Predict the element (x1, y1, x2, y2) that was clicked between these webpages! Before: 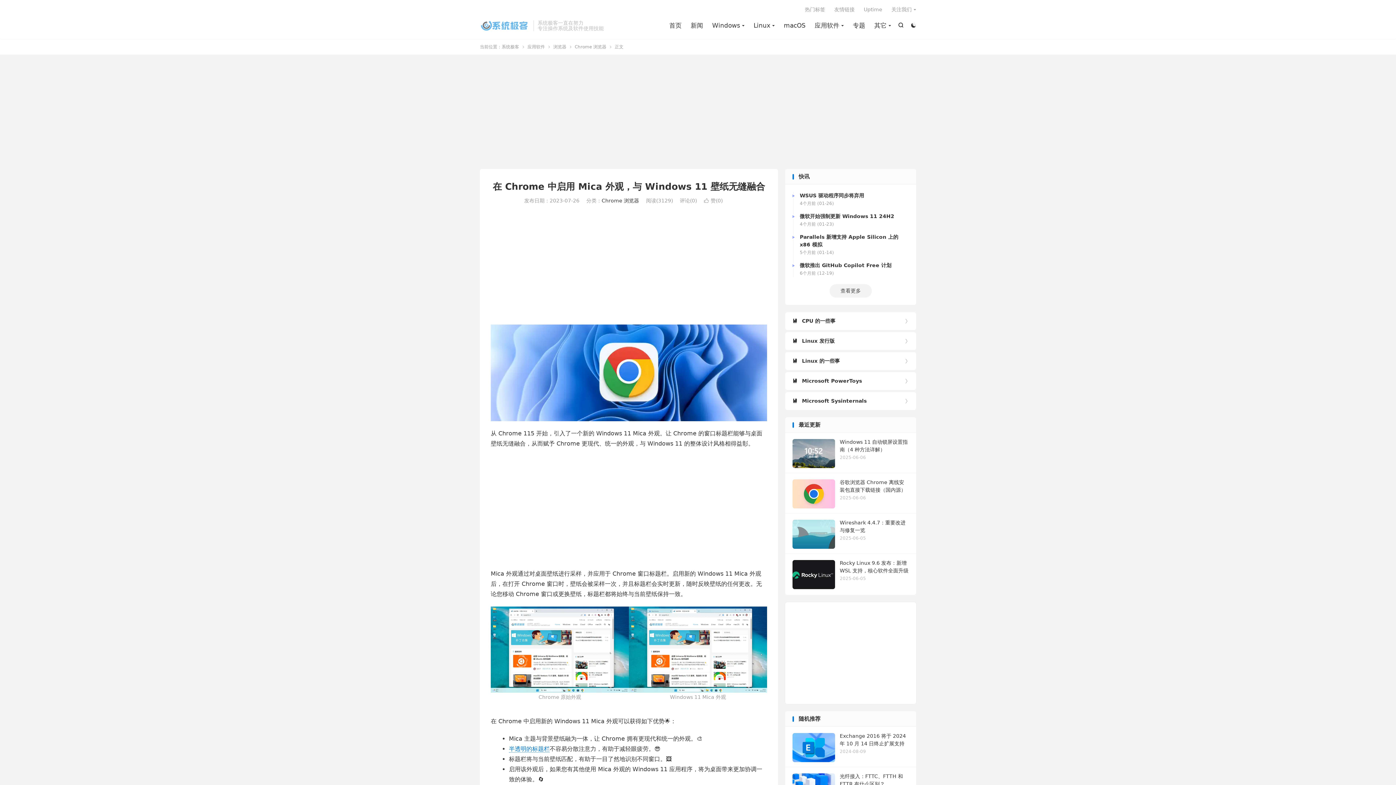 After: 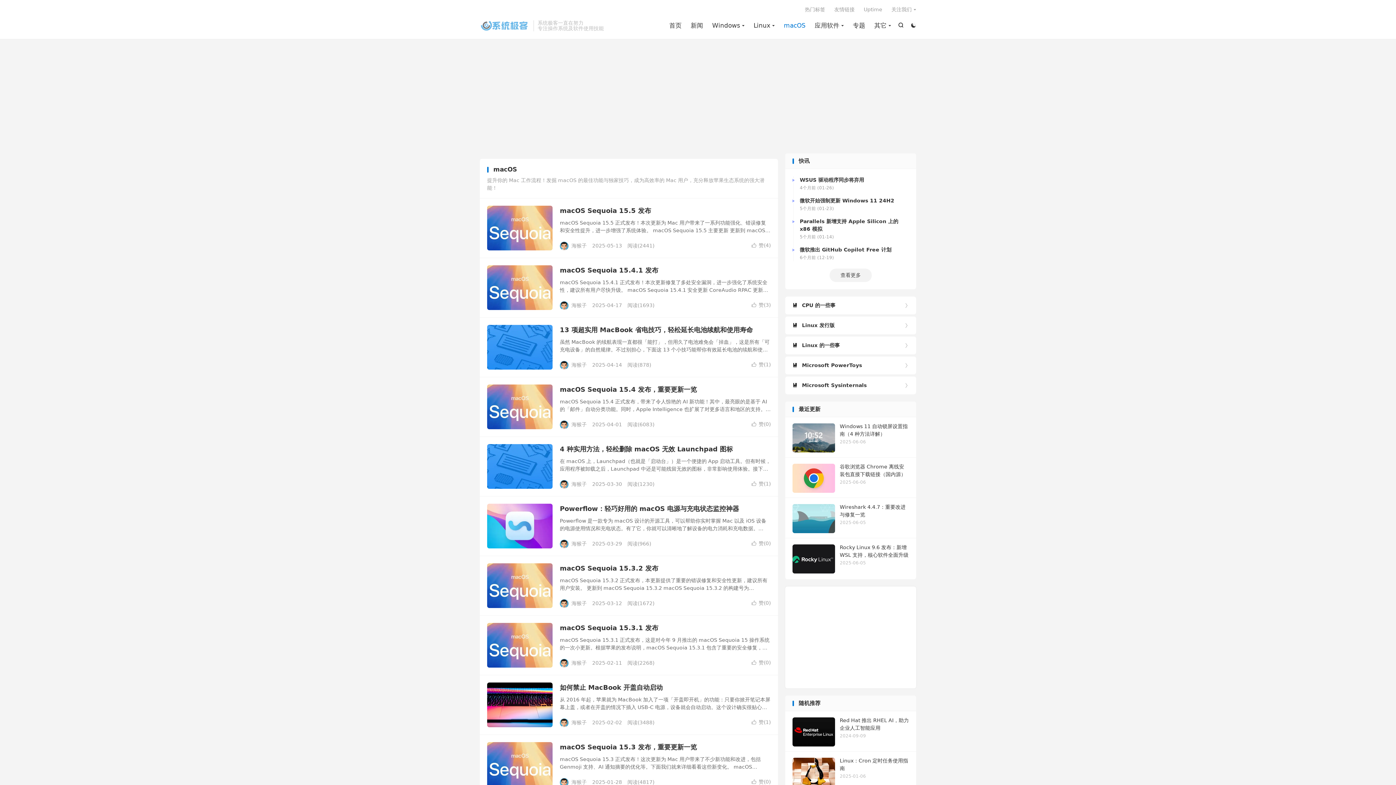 Action: label: macOS bbox: (784, 20, 805, 31)